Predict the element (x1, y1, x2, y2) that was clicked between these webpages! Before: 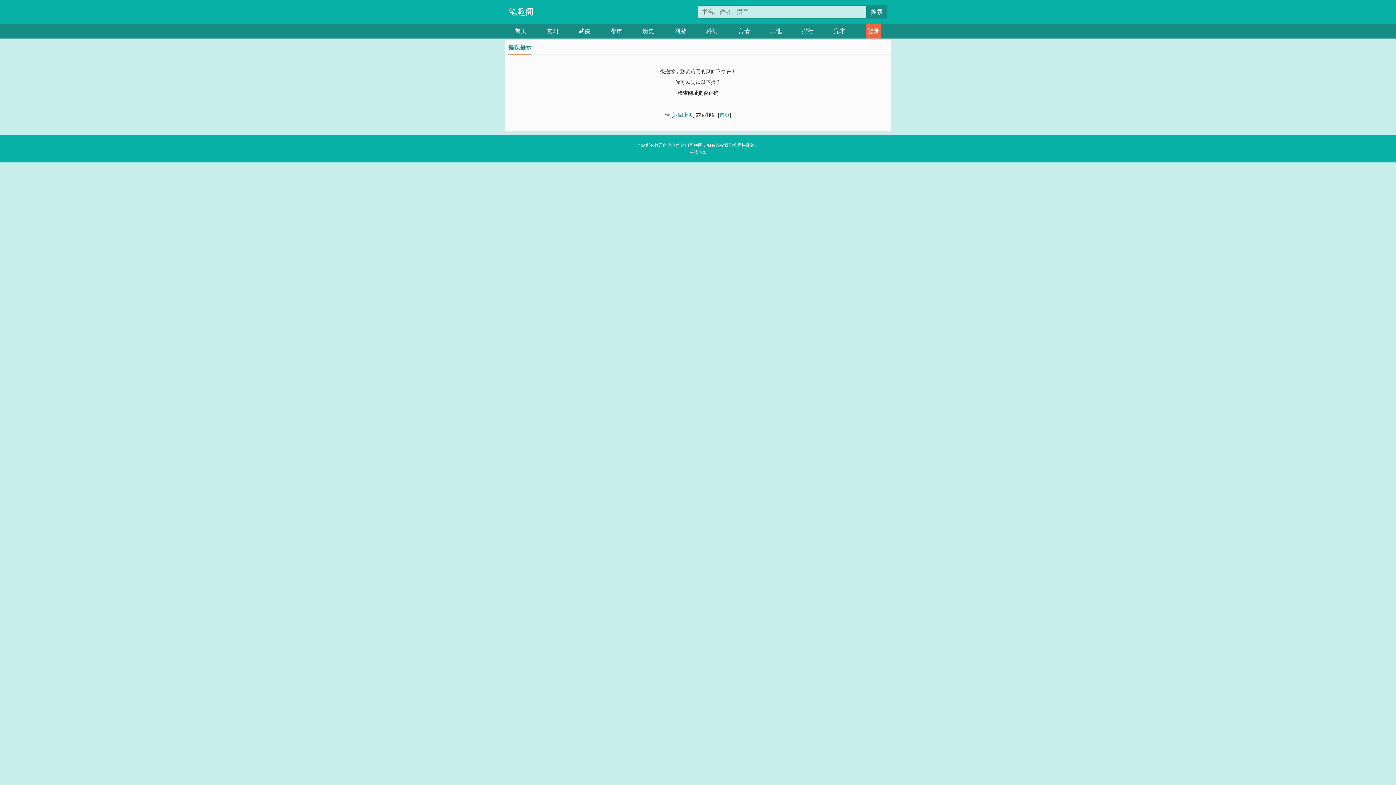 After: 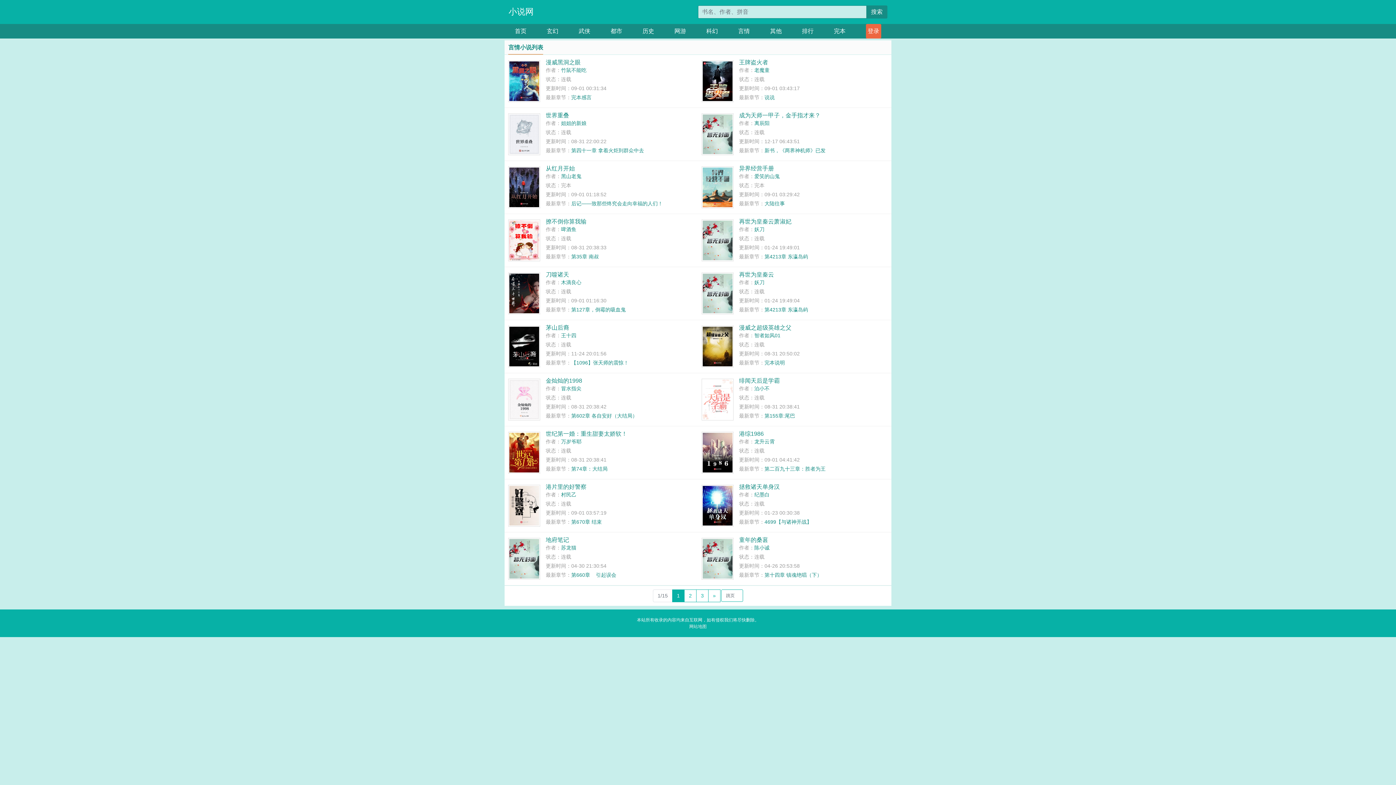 Action: bbox: (738, 24, 750, 38) label: 言情